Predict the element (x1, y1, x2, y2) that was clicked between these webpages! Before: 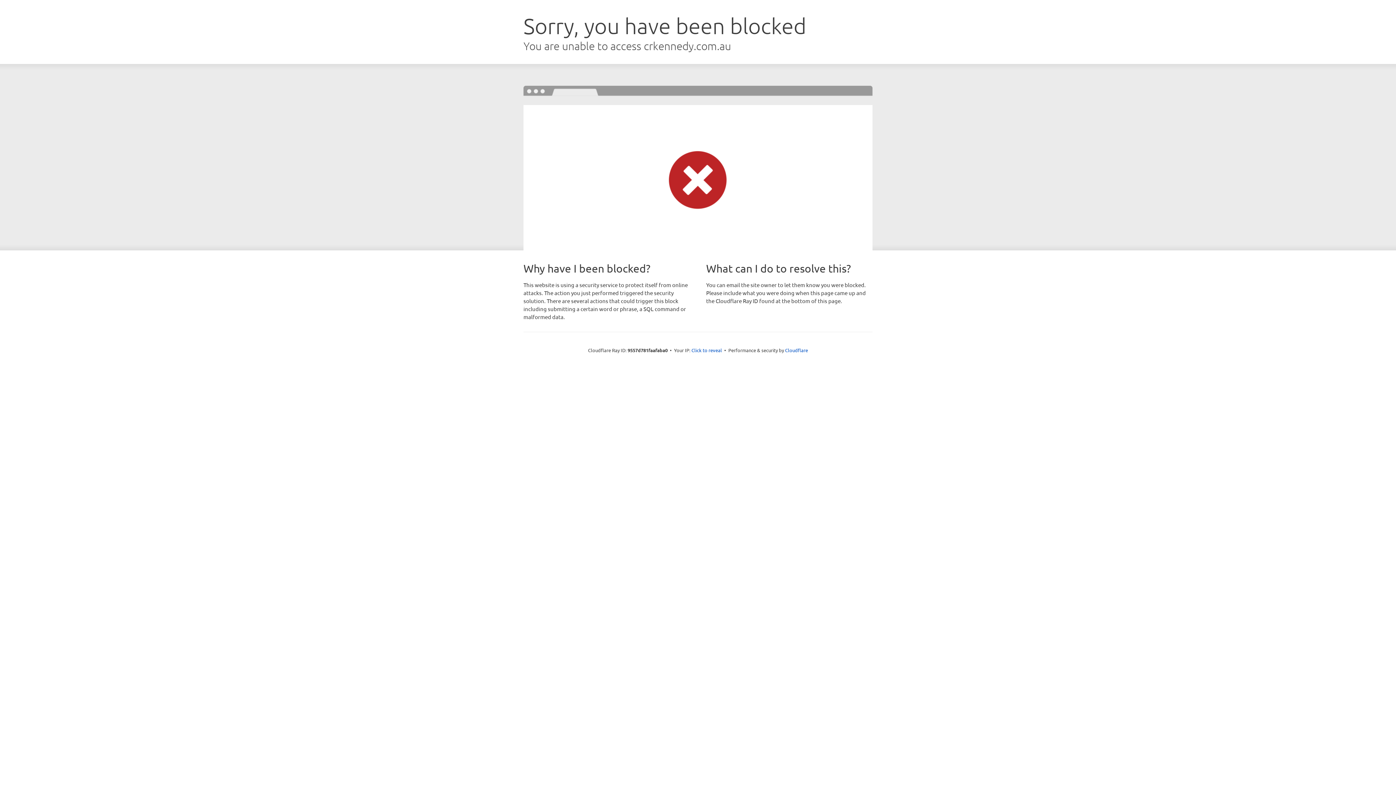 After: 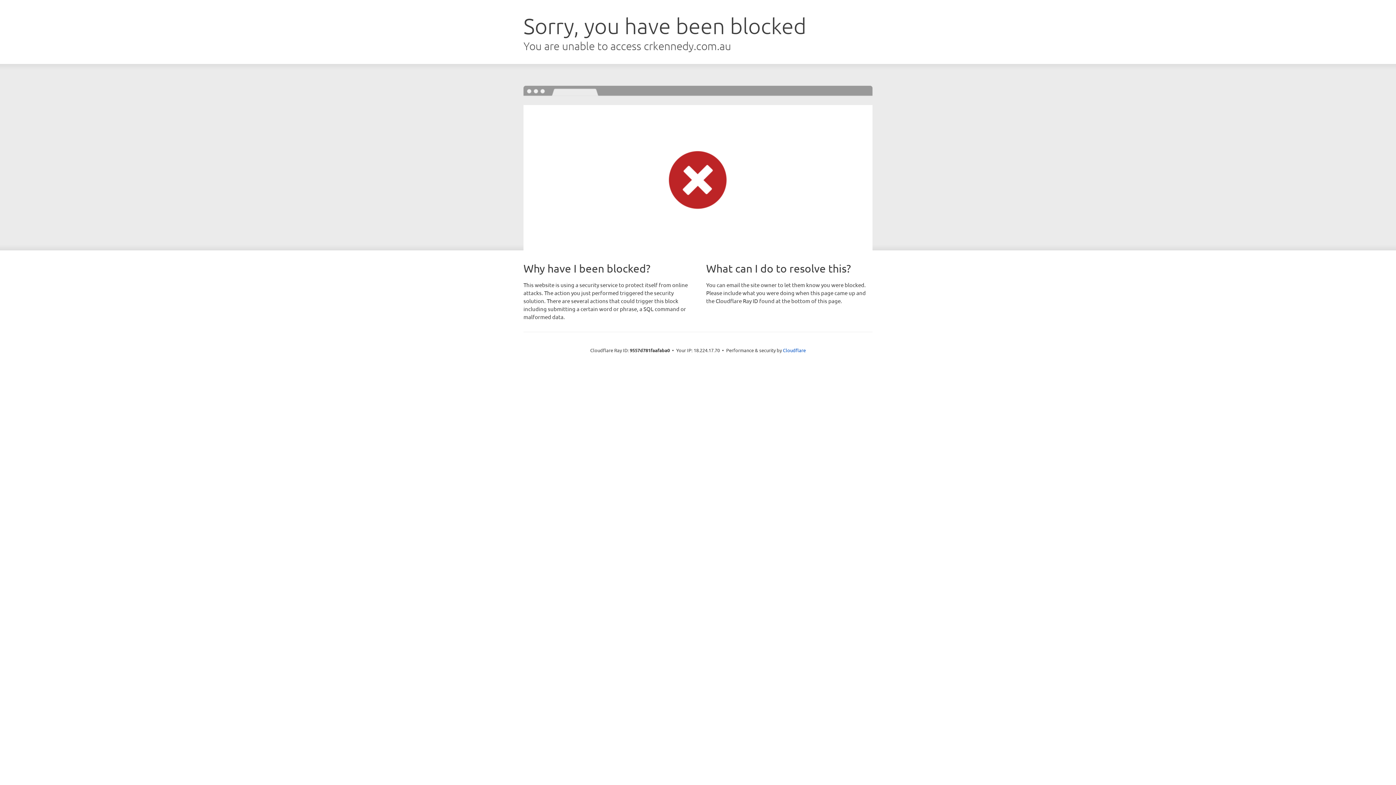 Action: bbox: (691, 346, 722, 353) label: Click to reveal